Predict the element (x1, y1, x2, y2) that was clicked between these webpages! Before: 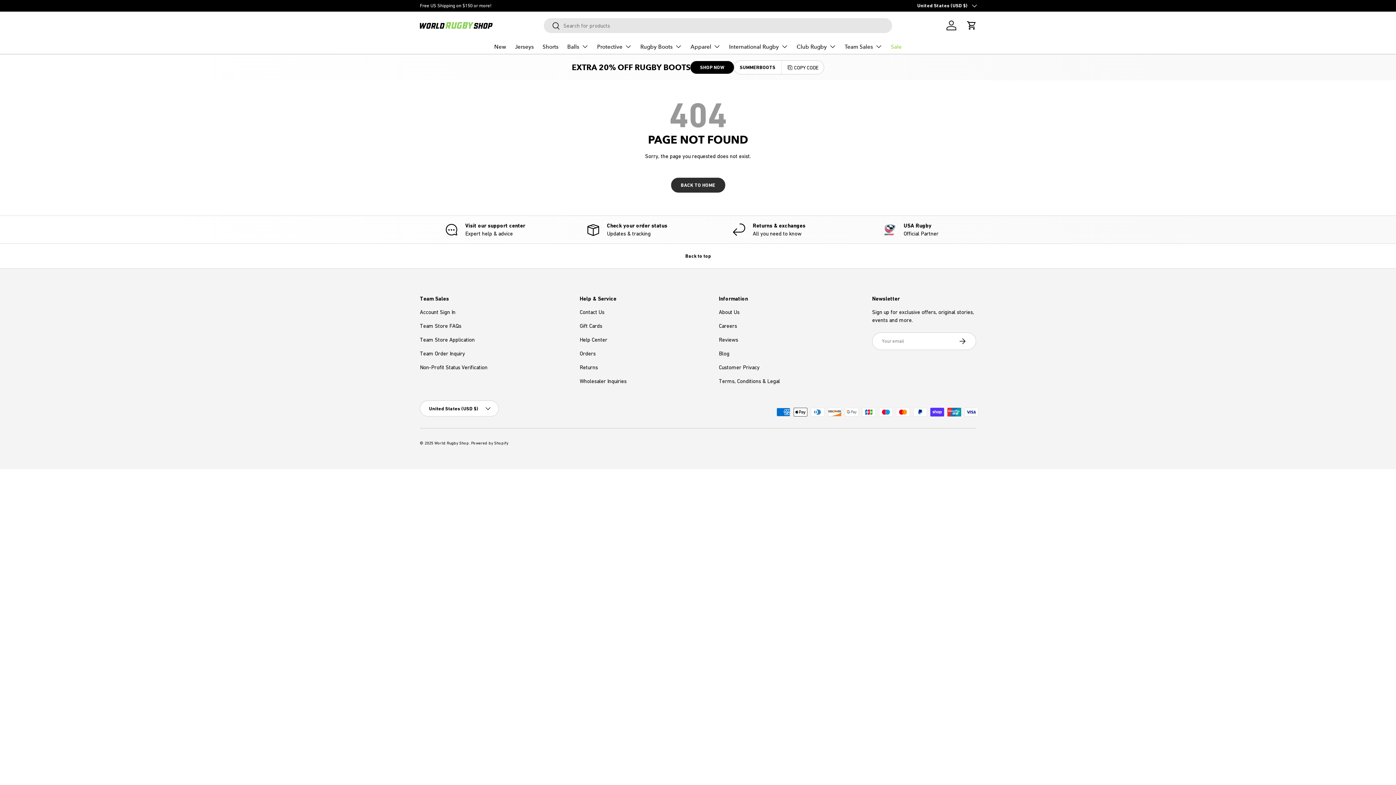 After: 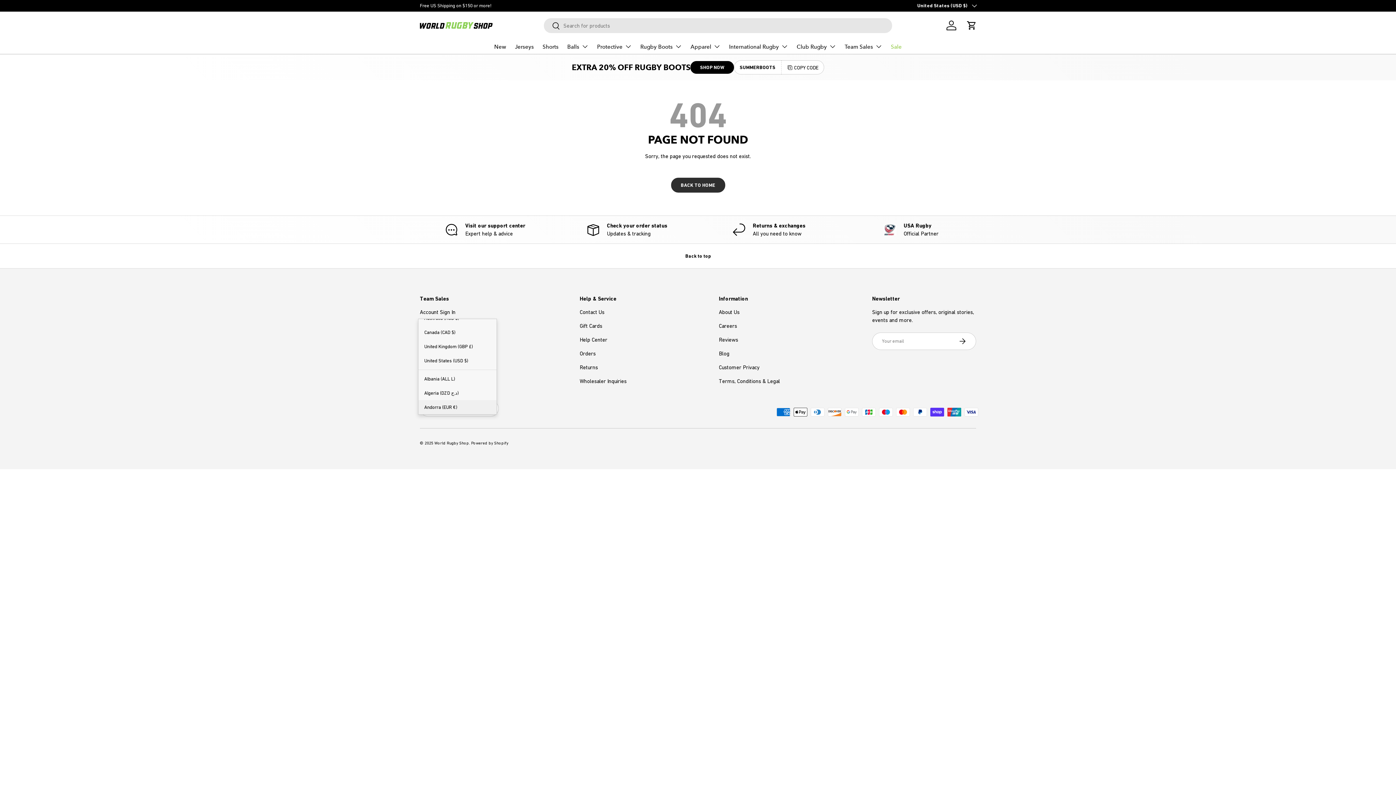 Action: label: United States (USD $) bbox: (420, 400, 498, 416)